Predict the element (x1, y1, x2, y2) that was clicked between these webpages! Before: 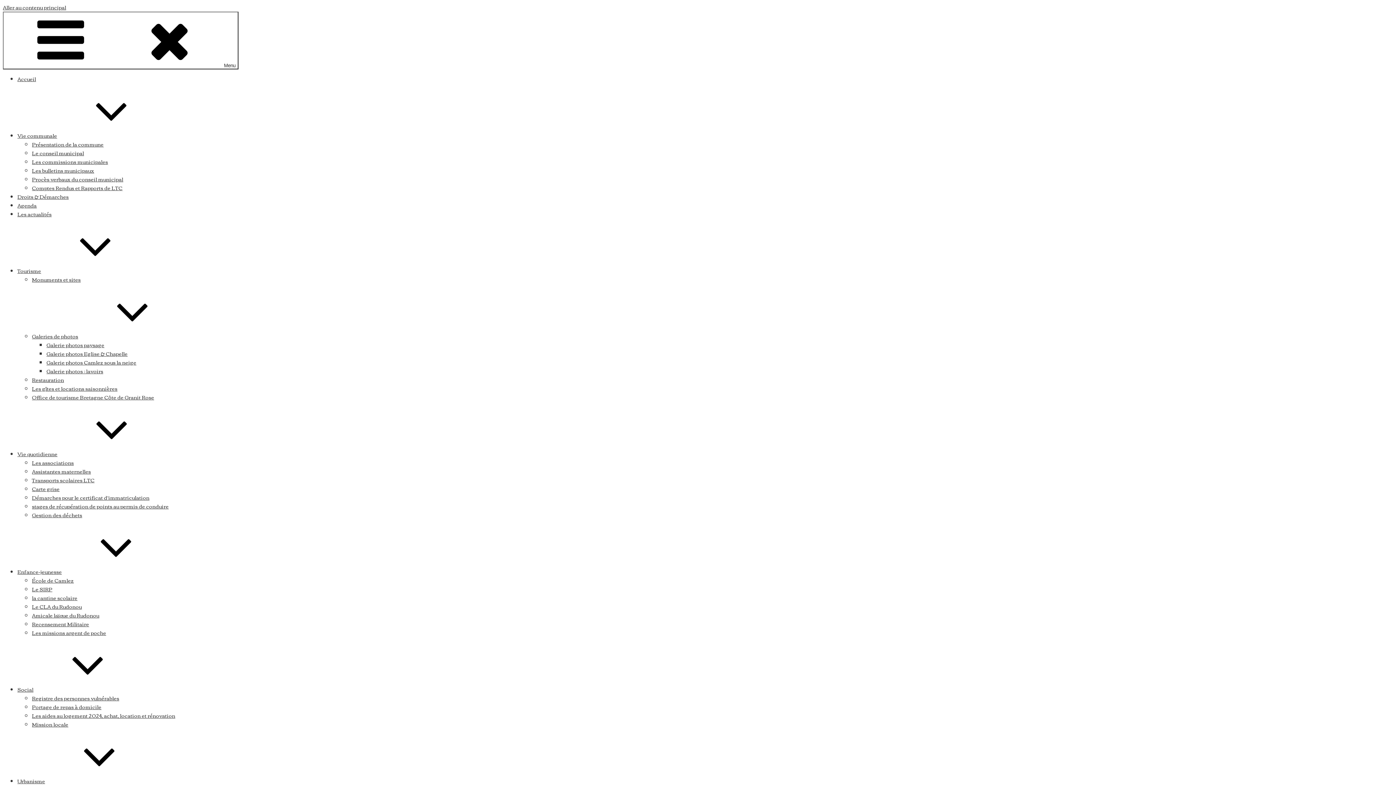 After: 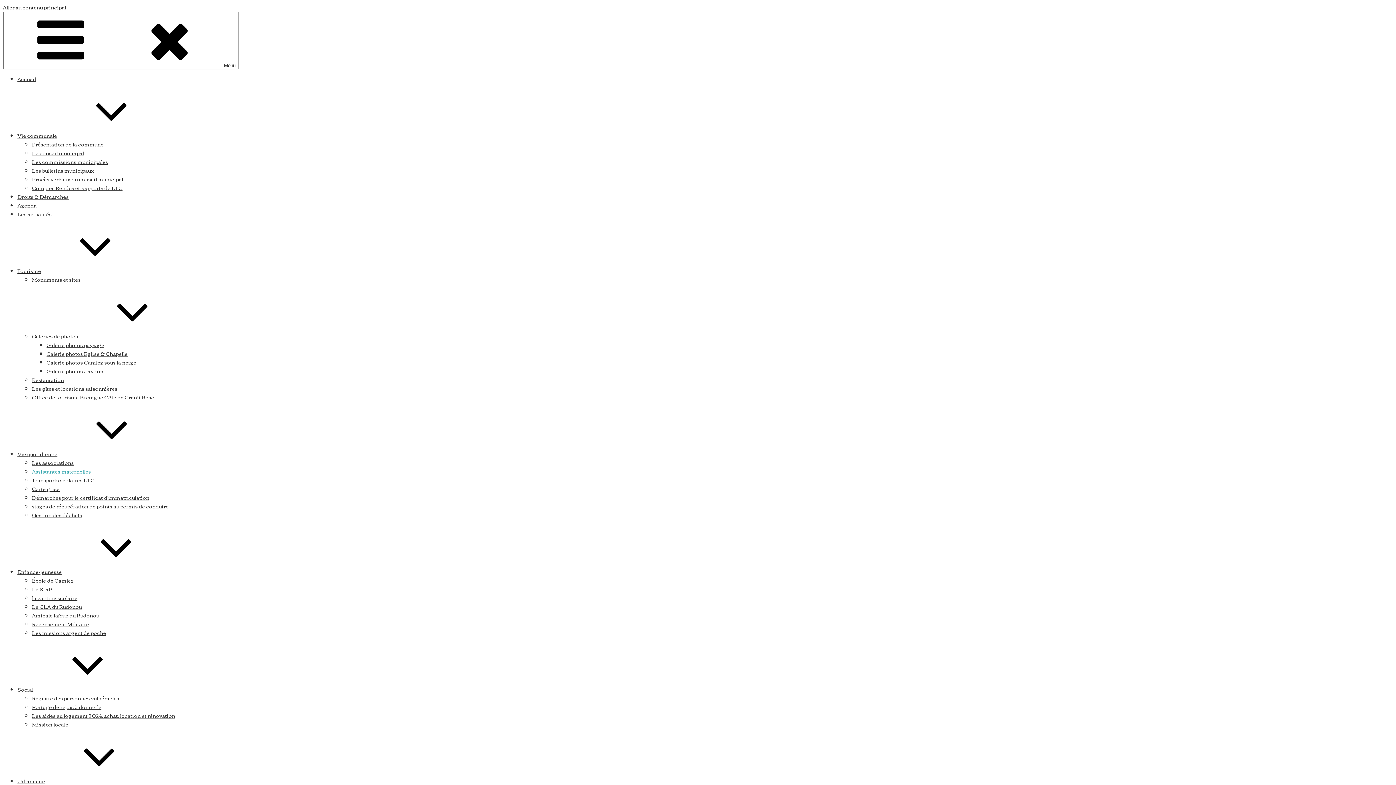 Action: bbox: (32, 466, 90, 476) label: Assistantes maternelles